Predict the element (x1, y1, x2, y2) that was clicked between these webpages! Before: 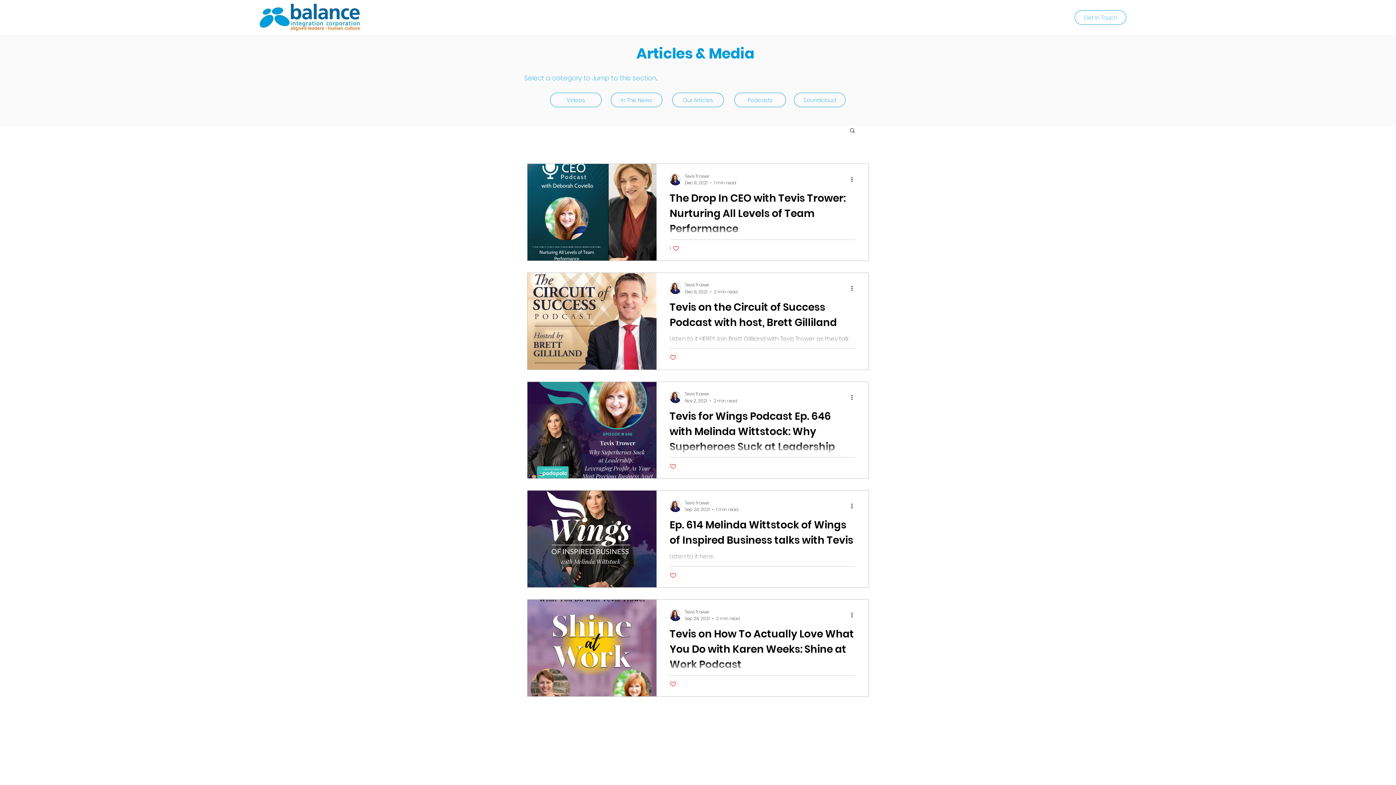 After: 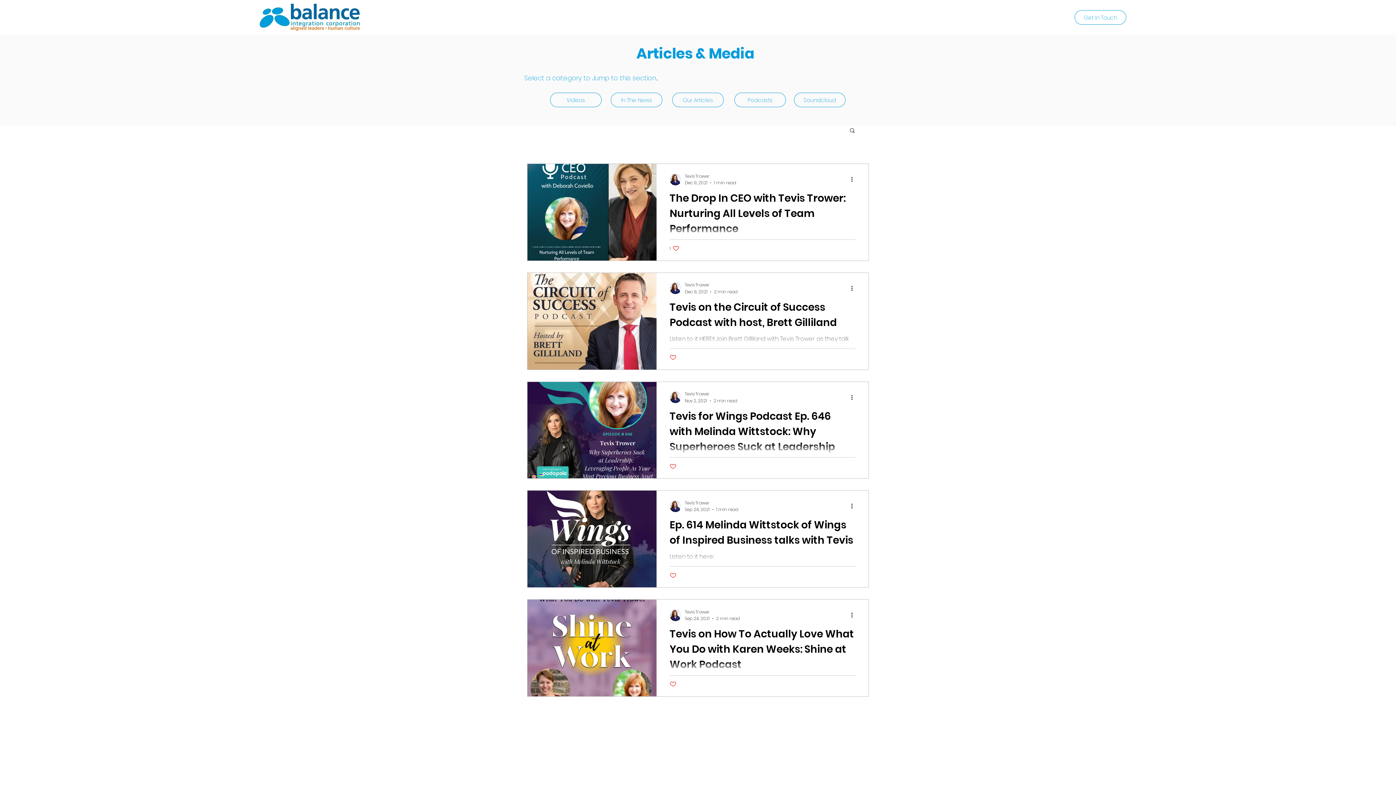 Action: bbox: (669, 572, 676, 579) label: Like post